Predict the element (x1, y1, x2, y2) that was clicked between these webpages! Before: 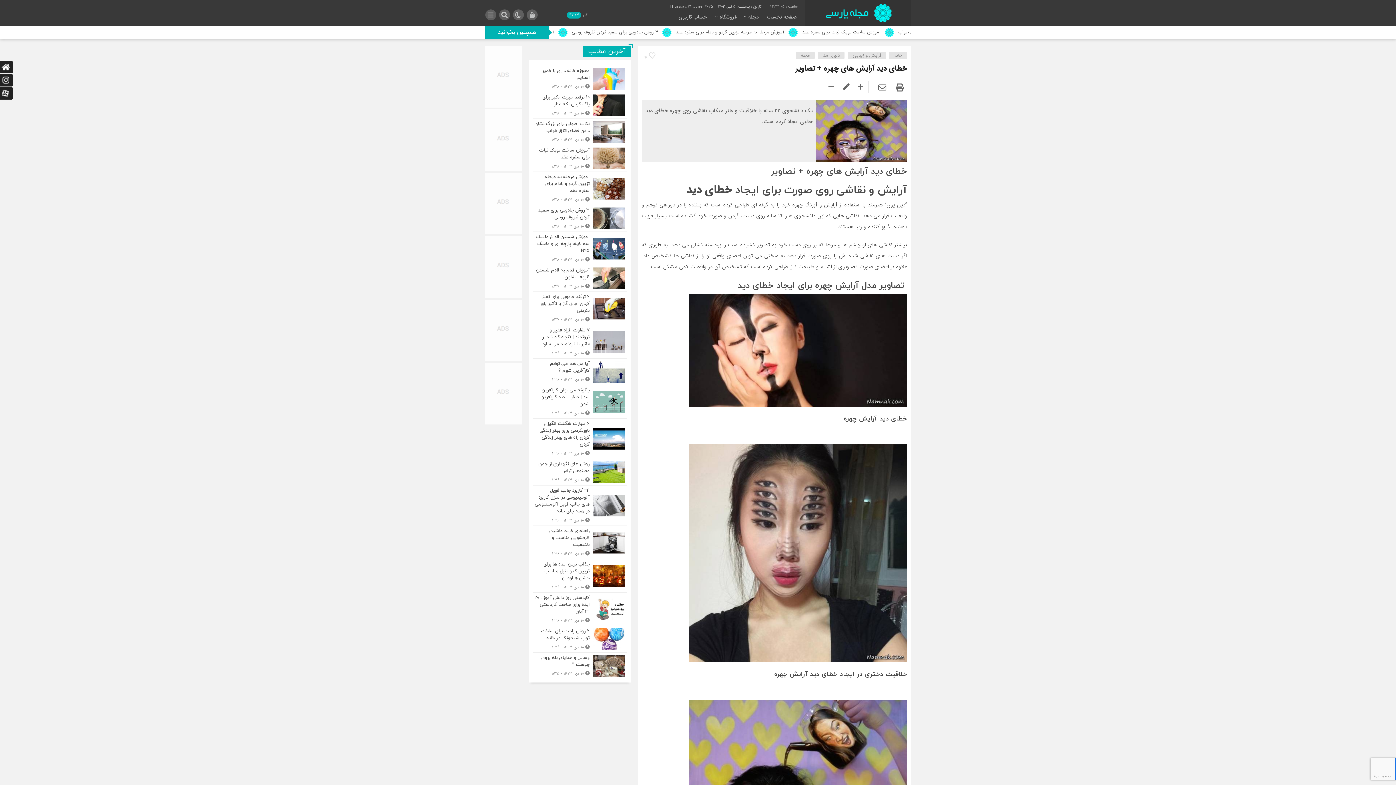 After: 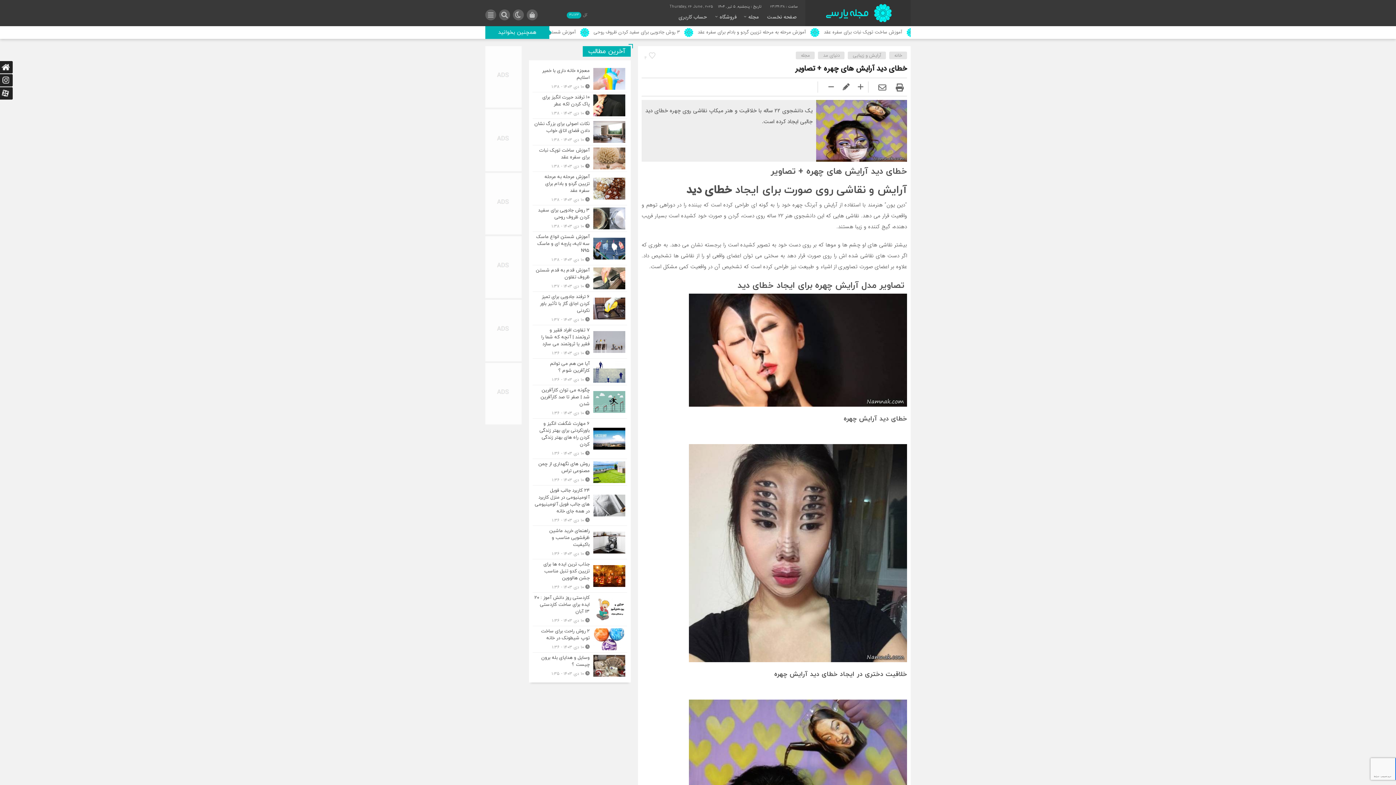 Action: bbox: (485, 299, 521, 307)